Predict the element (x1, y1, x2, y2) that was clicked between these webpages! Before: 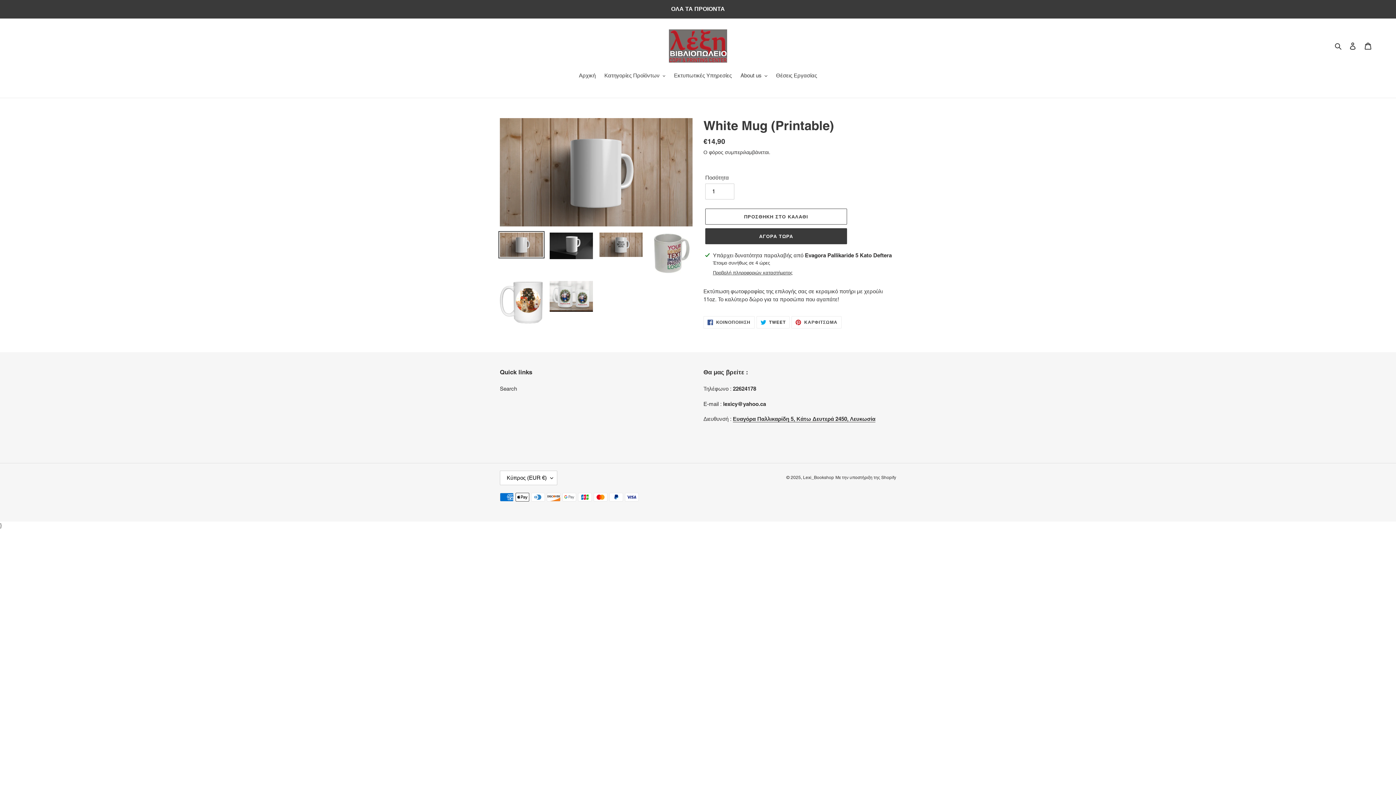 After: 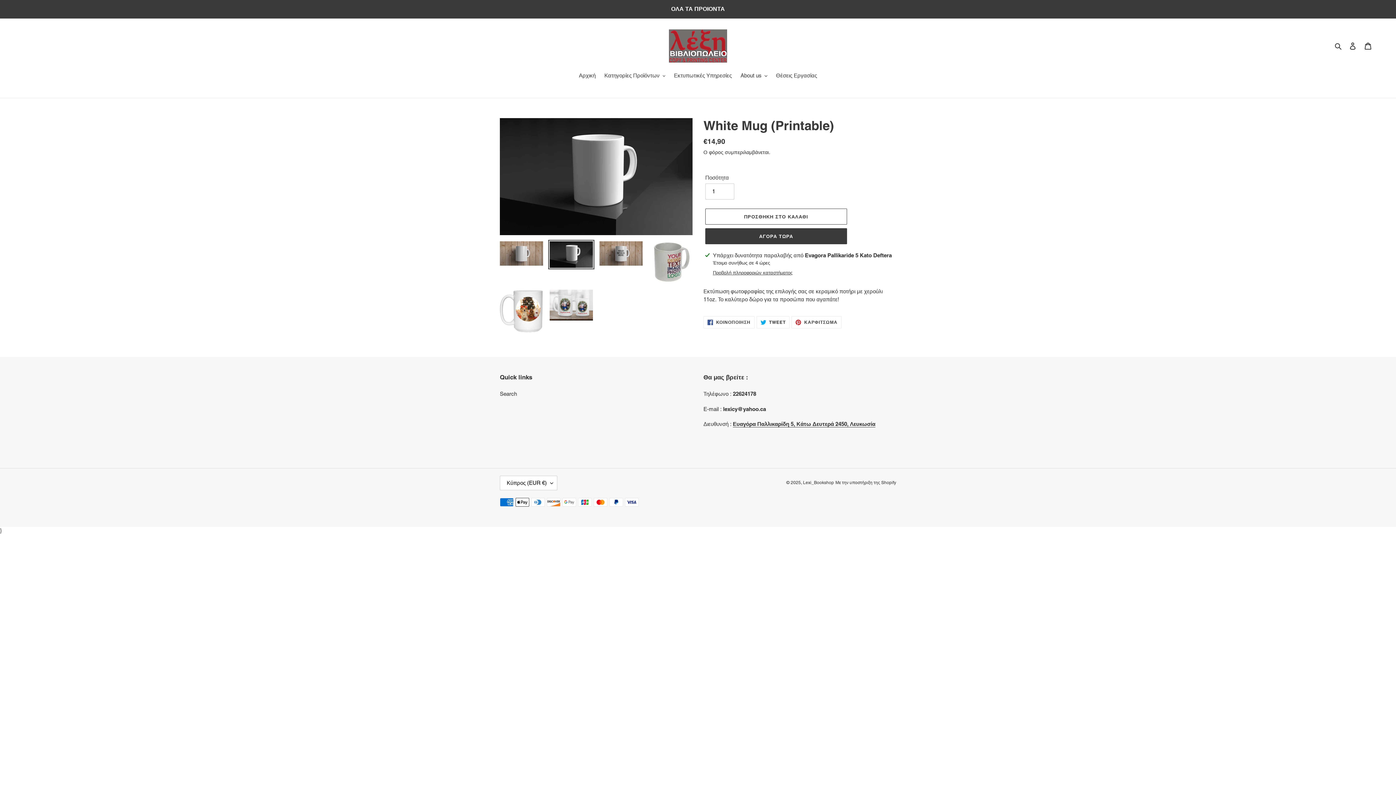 Action: bbox: (548, 231, 594, 260)